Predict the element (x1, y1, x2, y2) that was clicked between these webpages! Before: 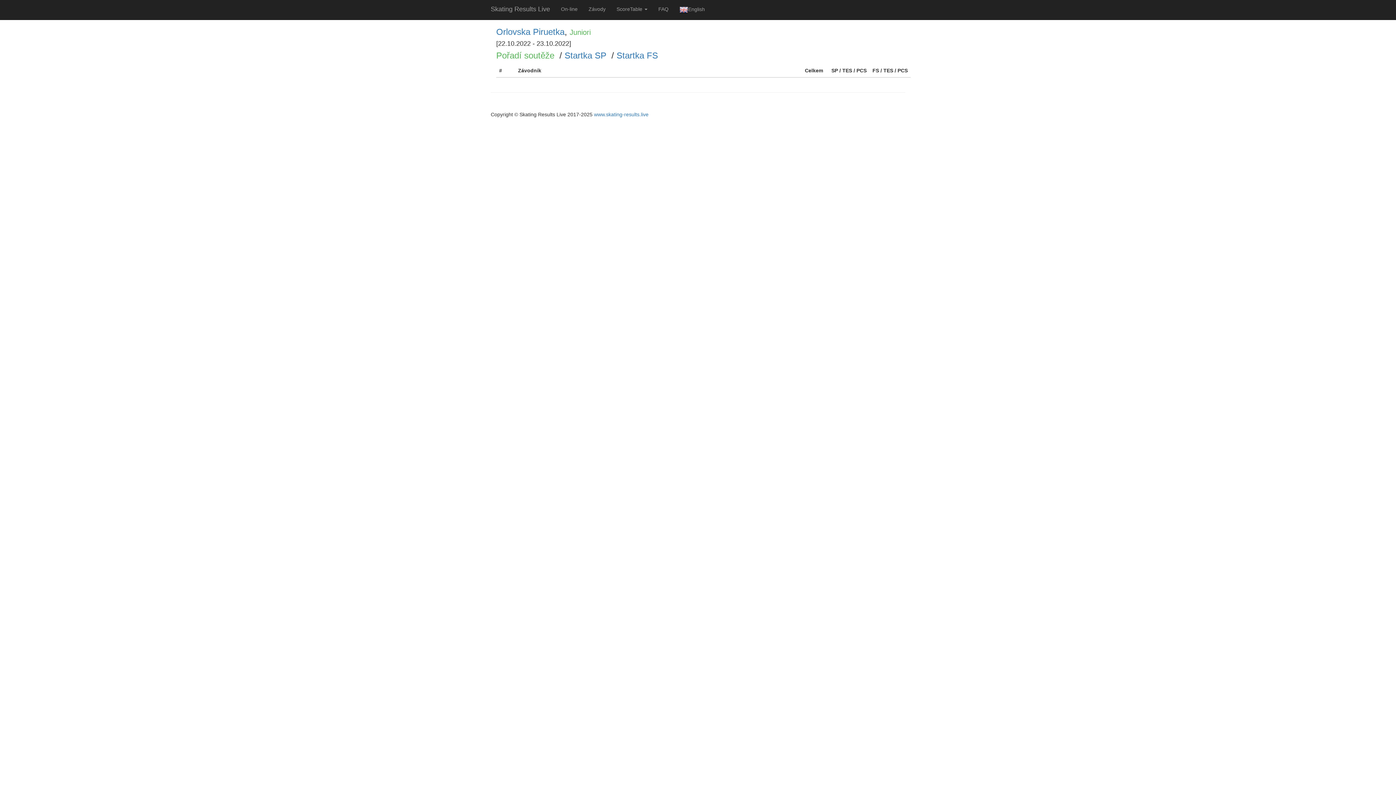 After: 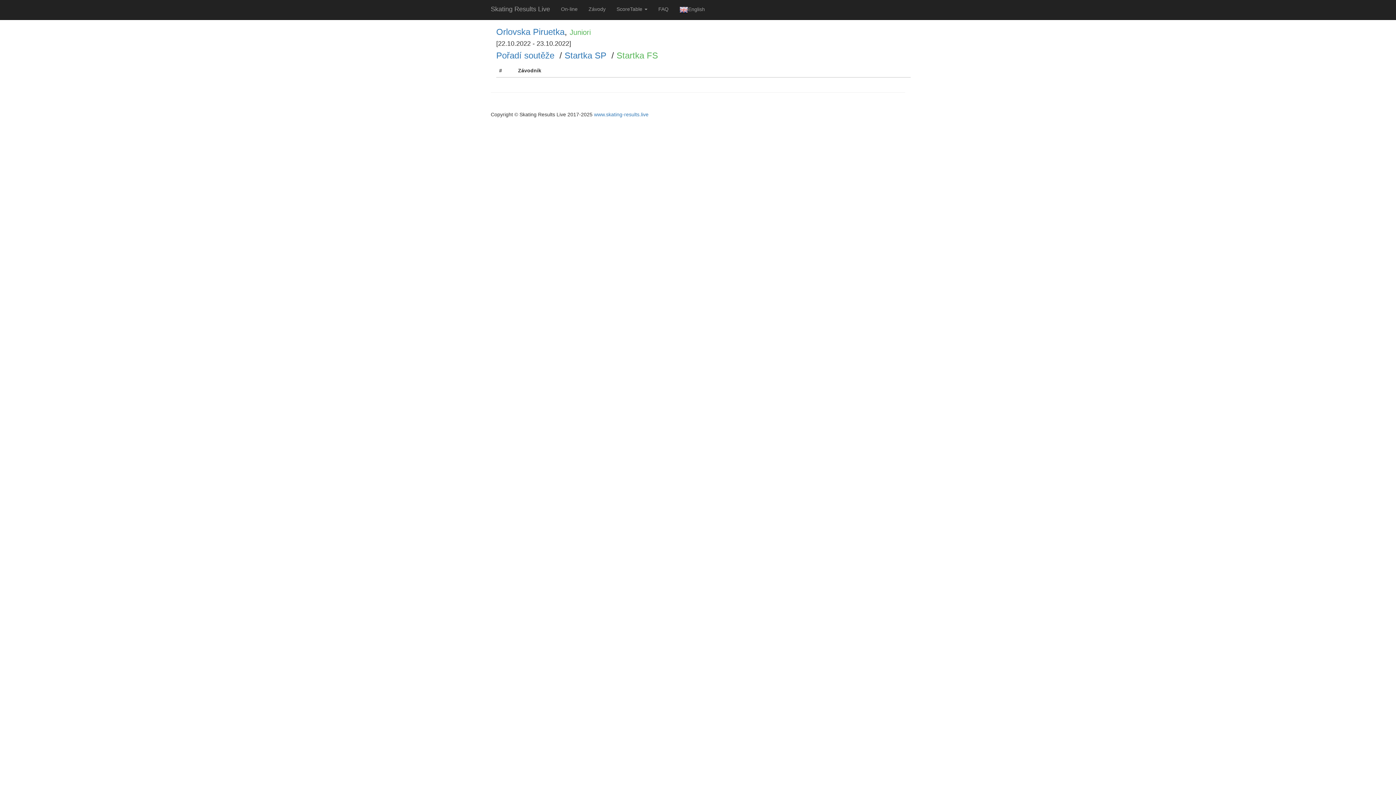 Action: label: Startka FS bbox: (616, 50, 658, 60)